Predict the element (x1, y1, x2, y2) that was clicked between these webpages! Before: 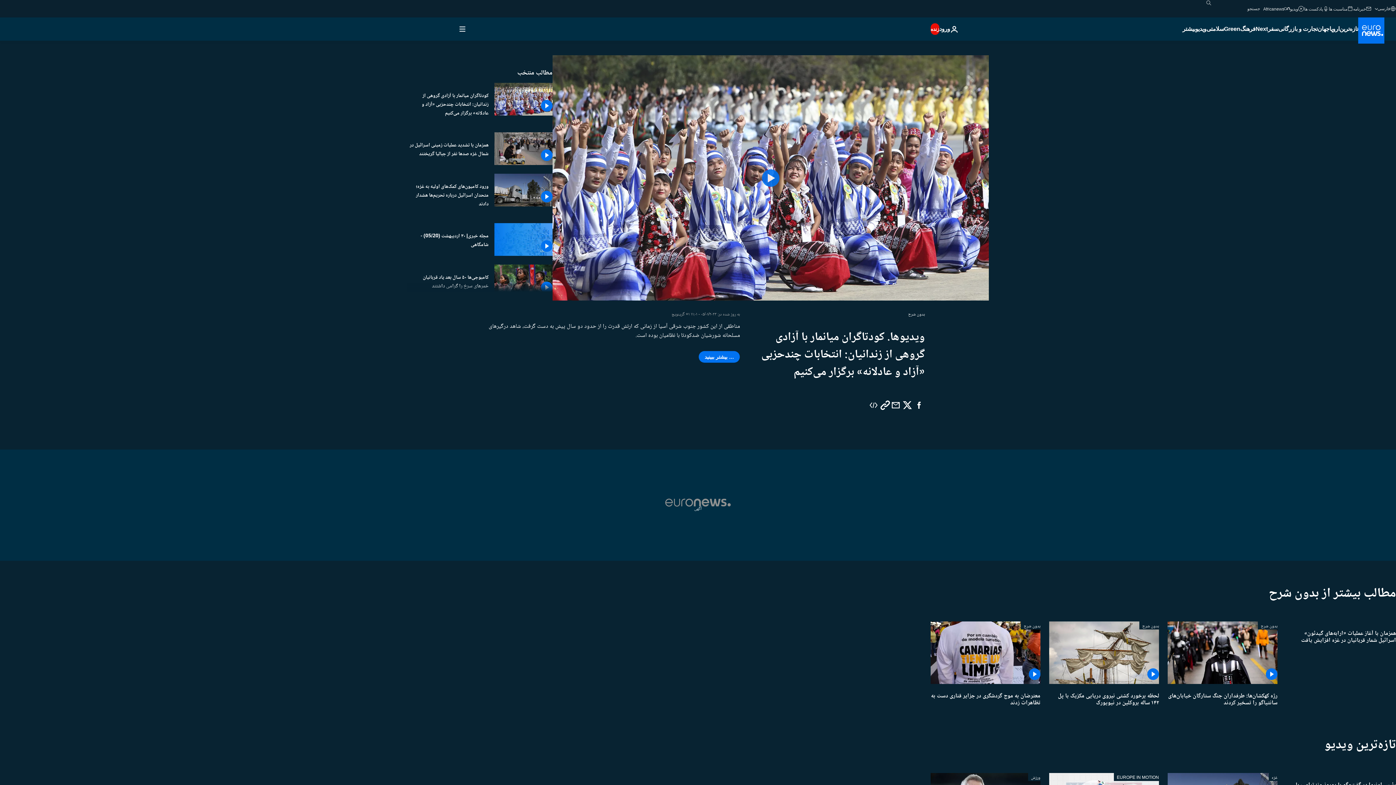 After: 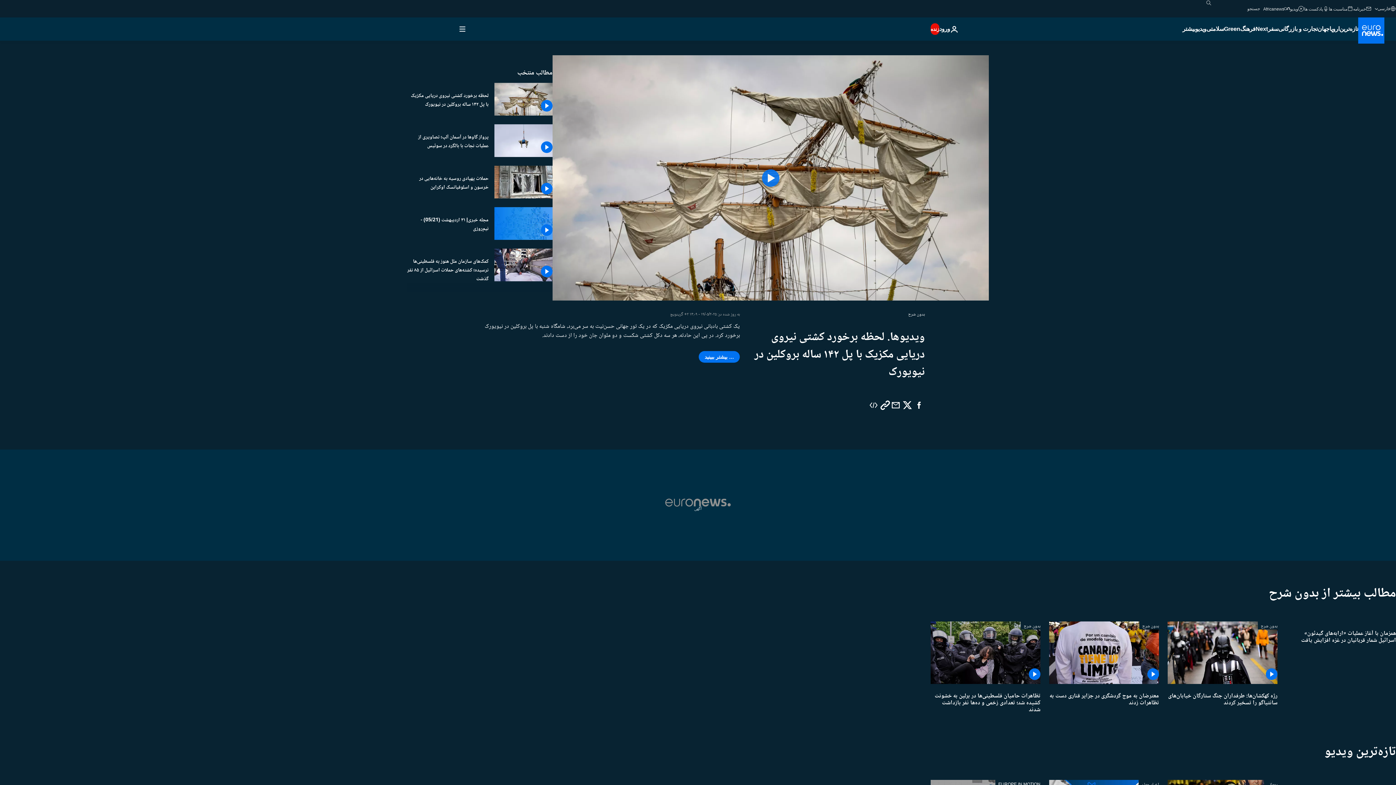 Action: bbox: (1049, 684, 1159, 712) label: لحظه برخورد کشتی نیروی دریایی مکزیک با پل ۱۴۲ ساله بروکلین در نیویورک 